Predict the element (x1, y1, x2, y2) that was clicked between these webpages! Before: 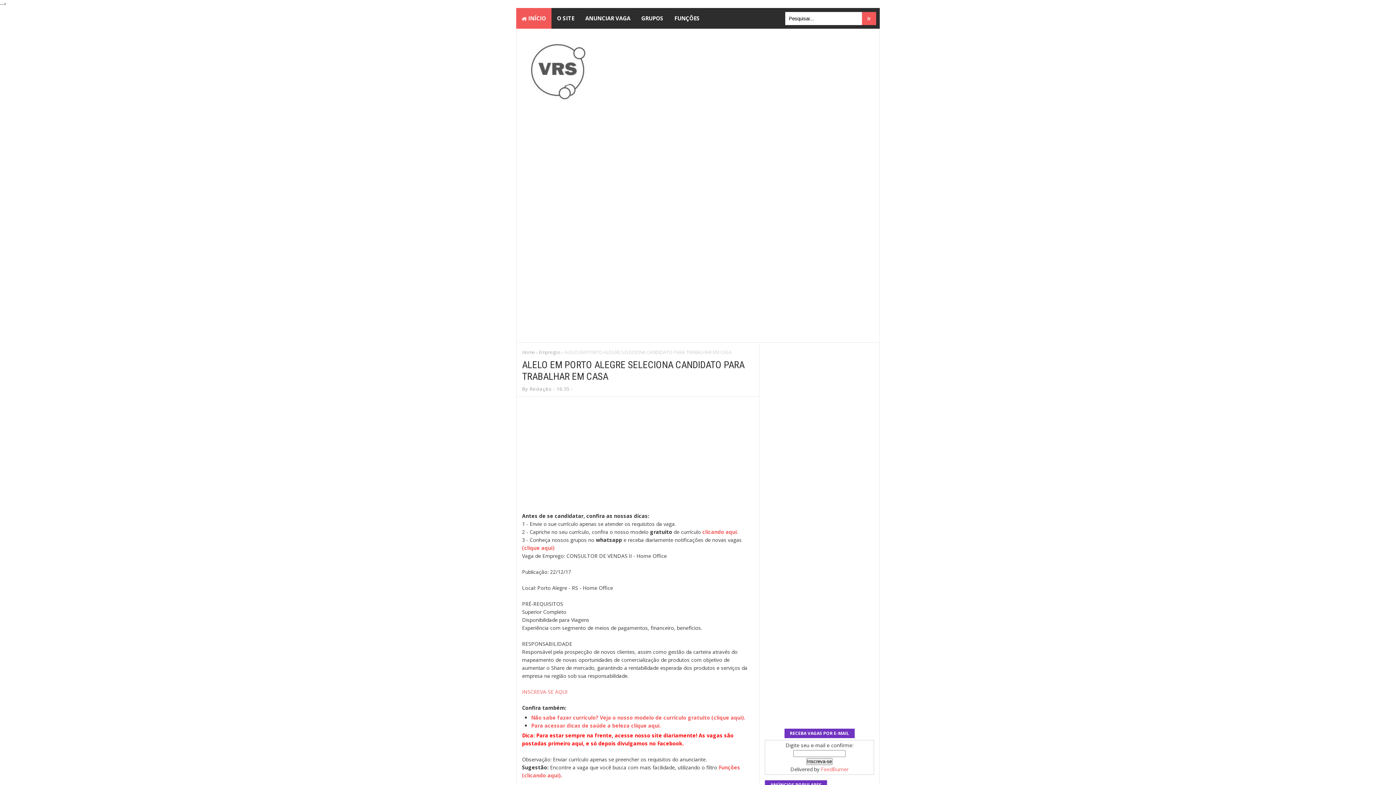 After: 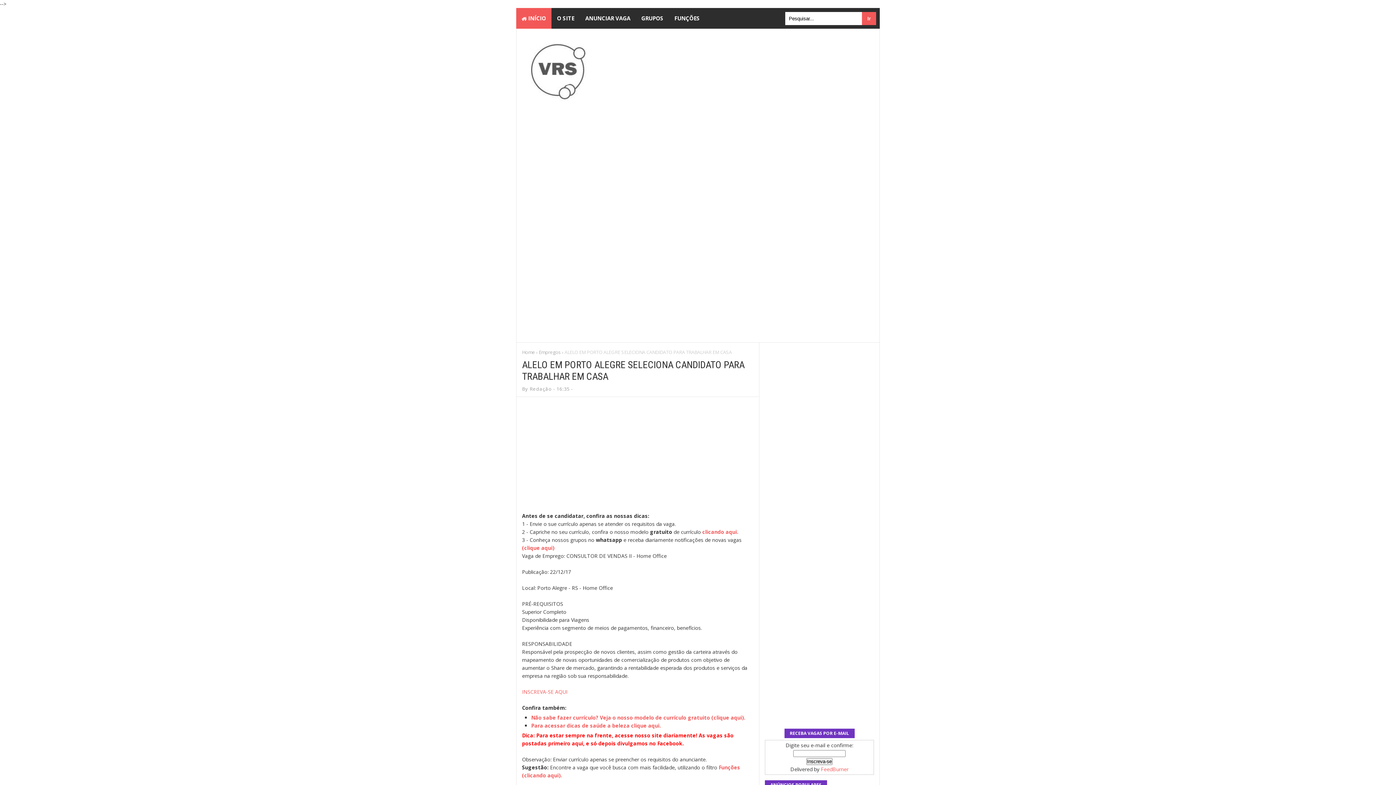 Action: bbox: (556, 385, 569, 392) label: 16:35